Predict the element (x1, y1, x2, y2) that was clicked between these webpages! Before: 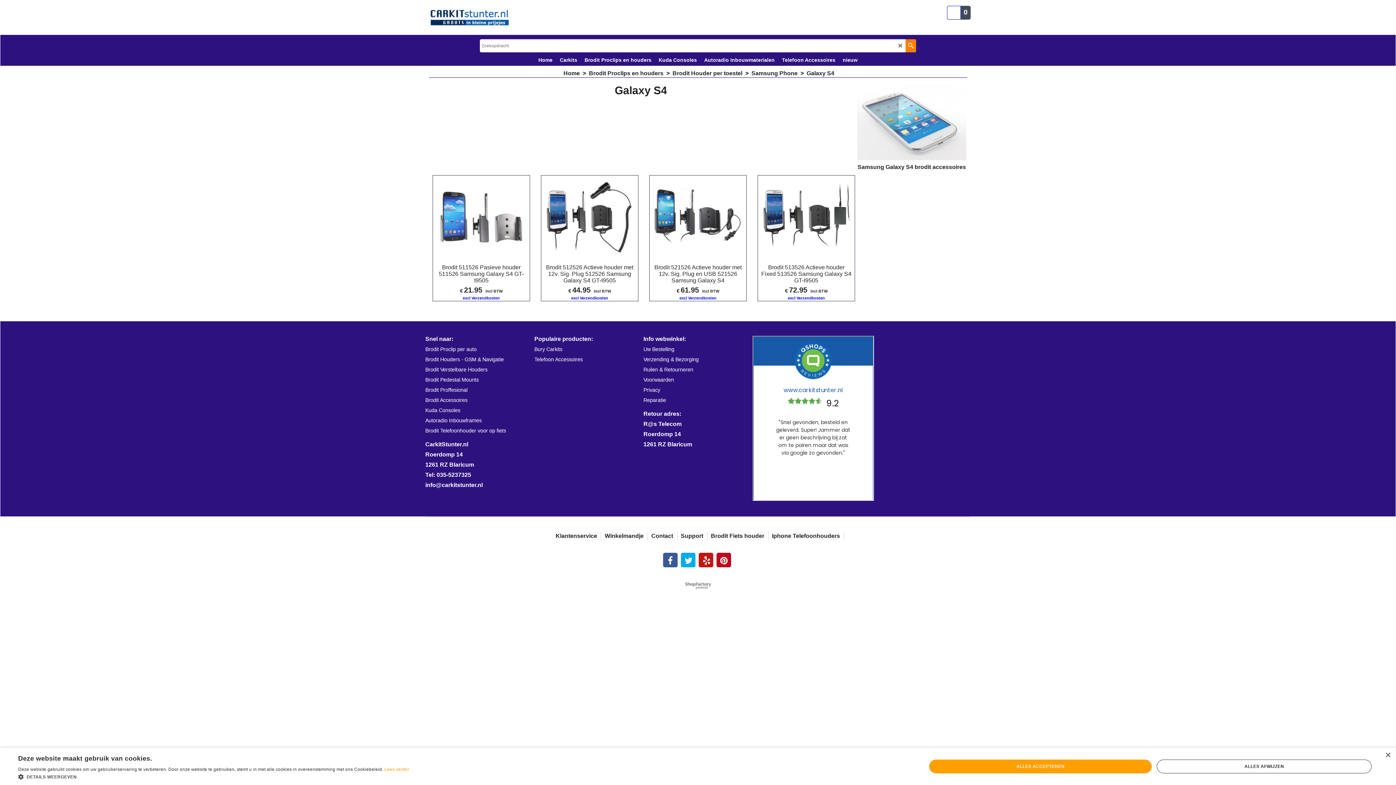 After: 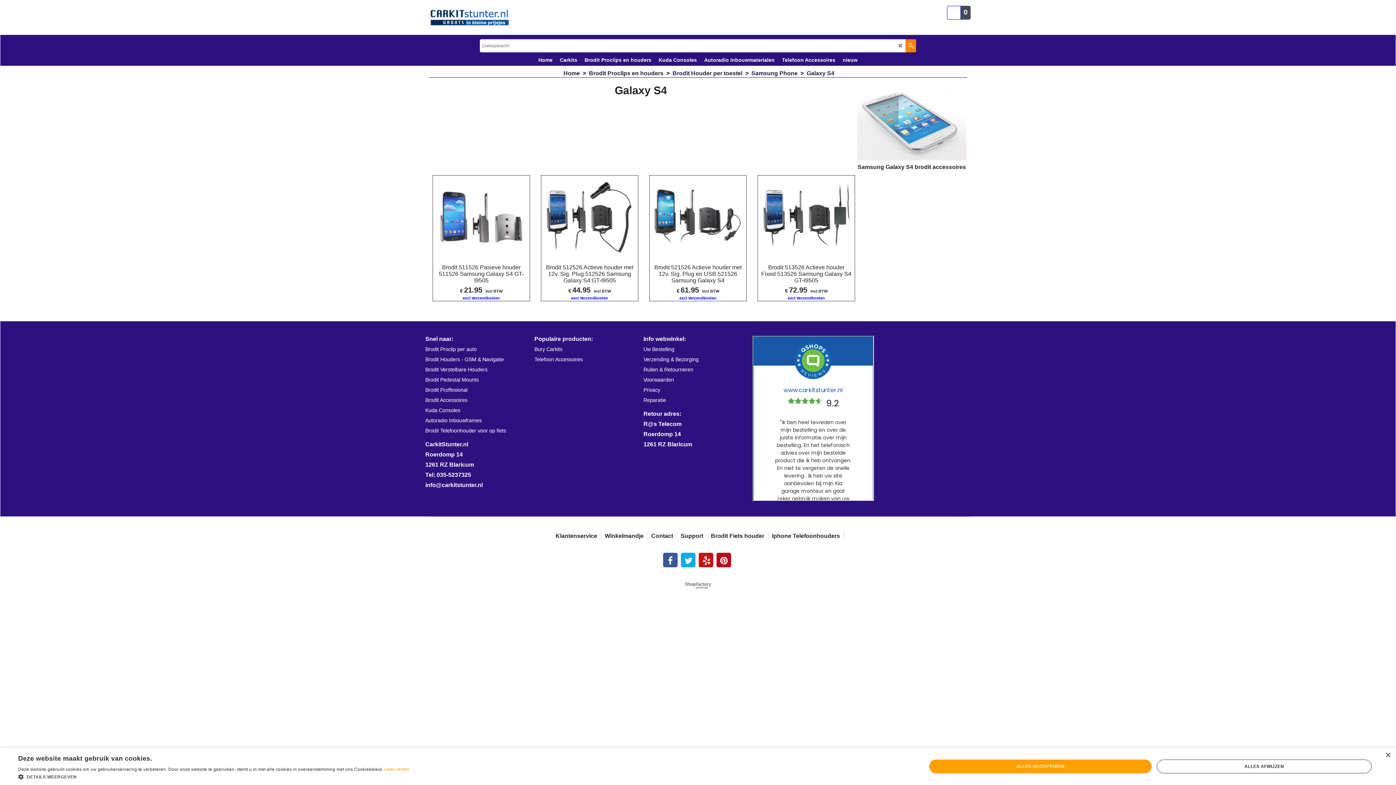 Action: label: R@s Telecom bbox: (643, 421, 743, 427)